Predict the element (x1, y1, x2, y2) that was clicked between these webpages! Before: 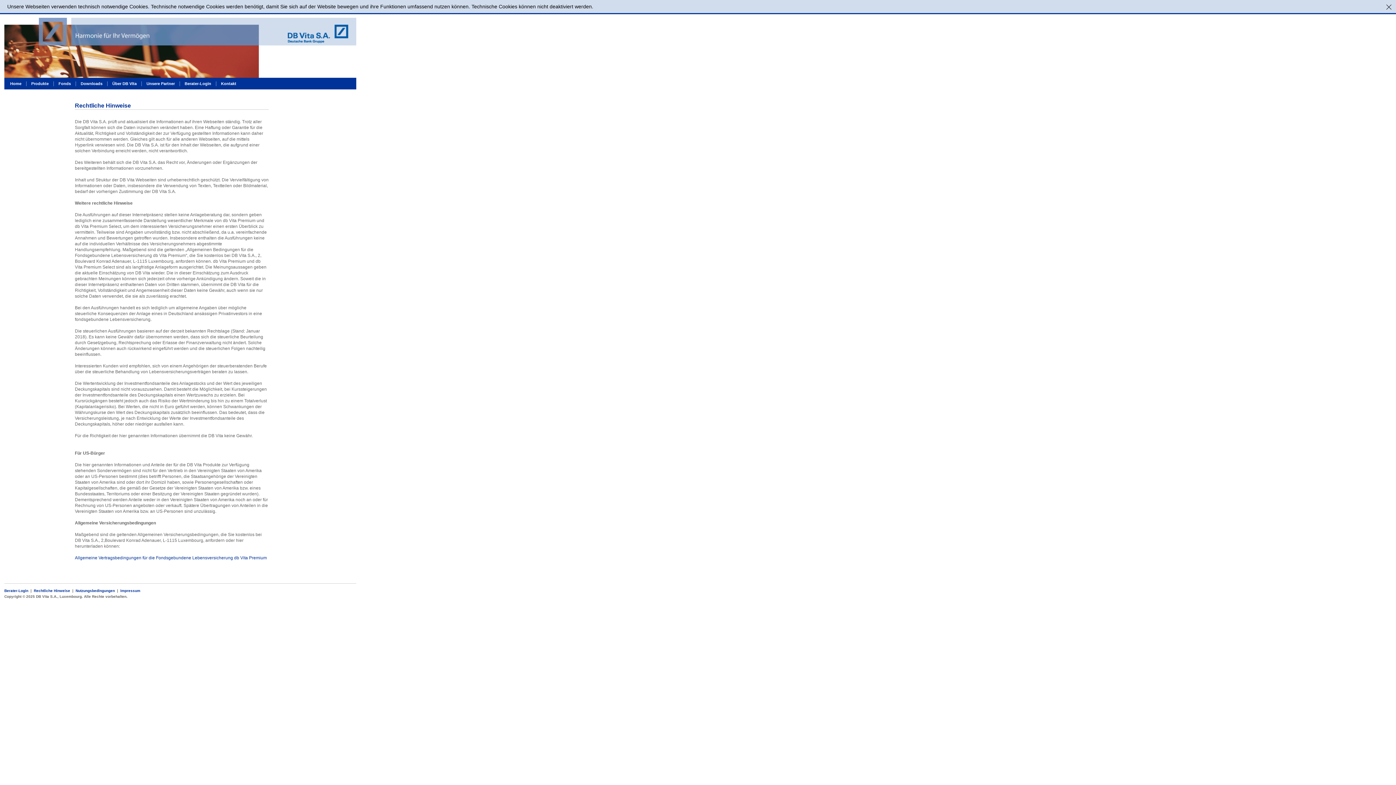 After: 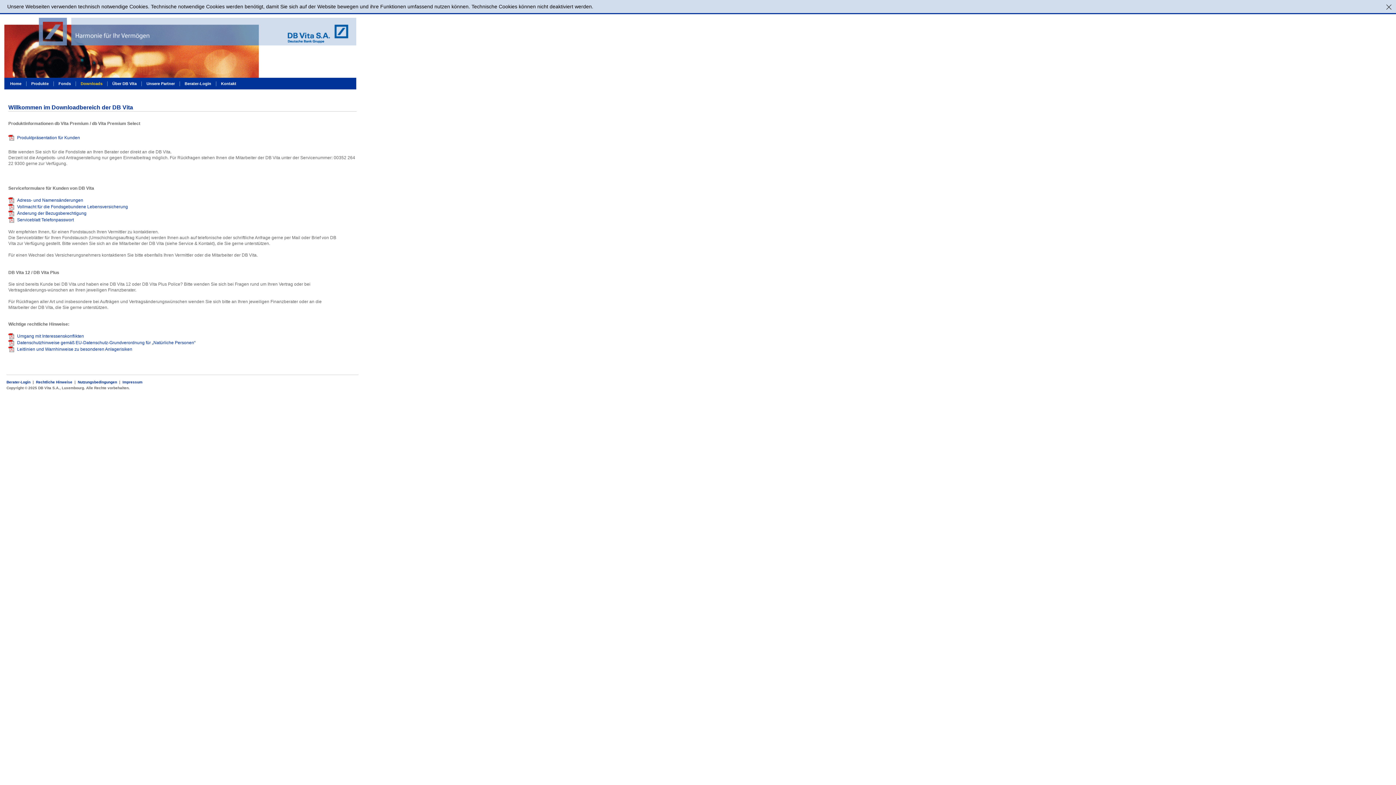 Action: bbox: (80, 81, 102, 85) label: Downloads